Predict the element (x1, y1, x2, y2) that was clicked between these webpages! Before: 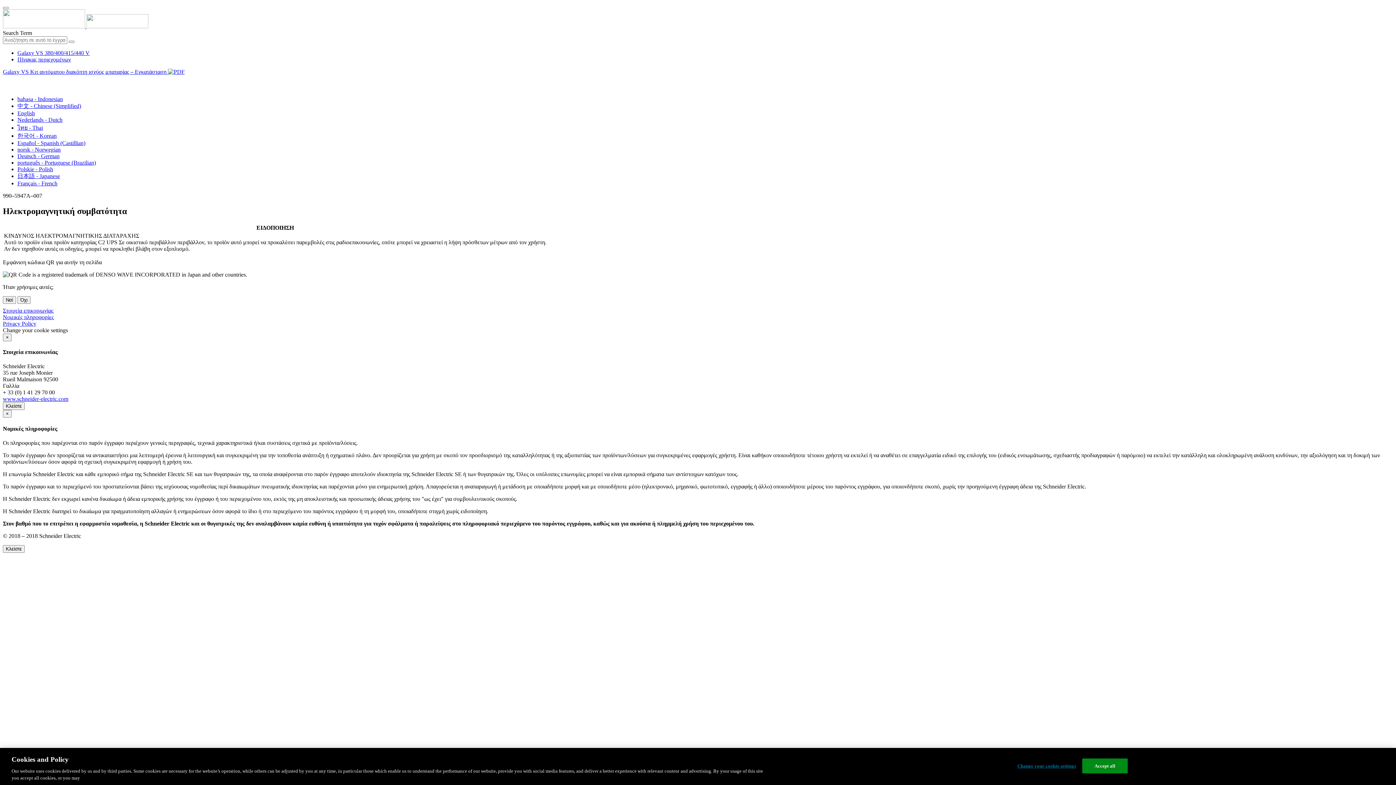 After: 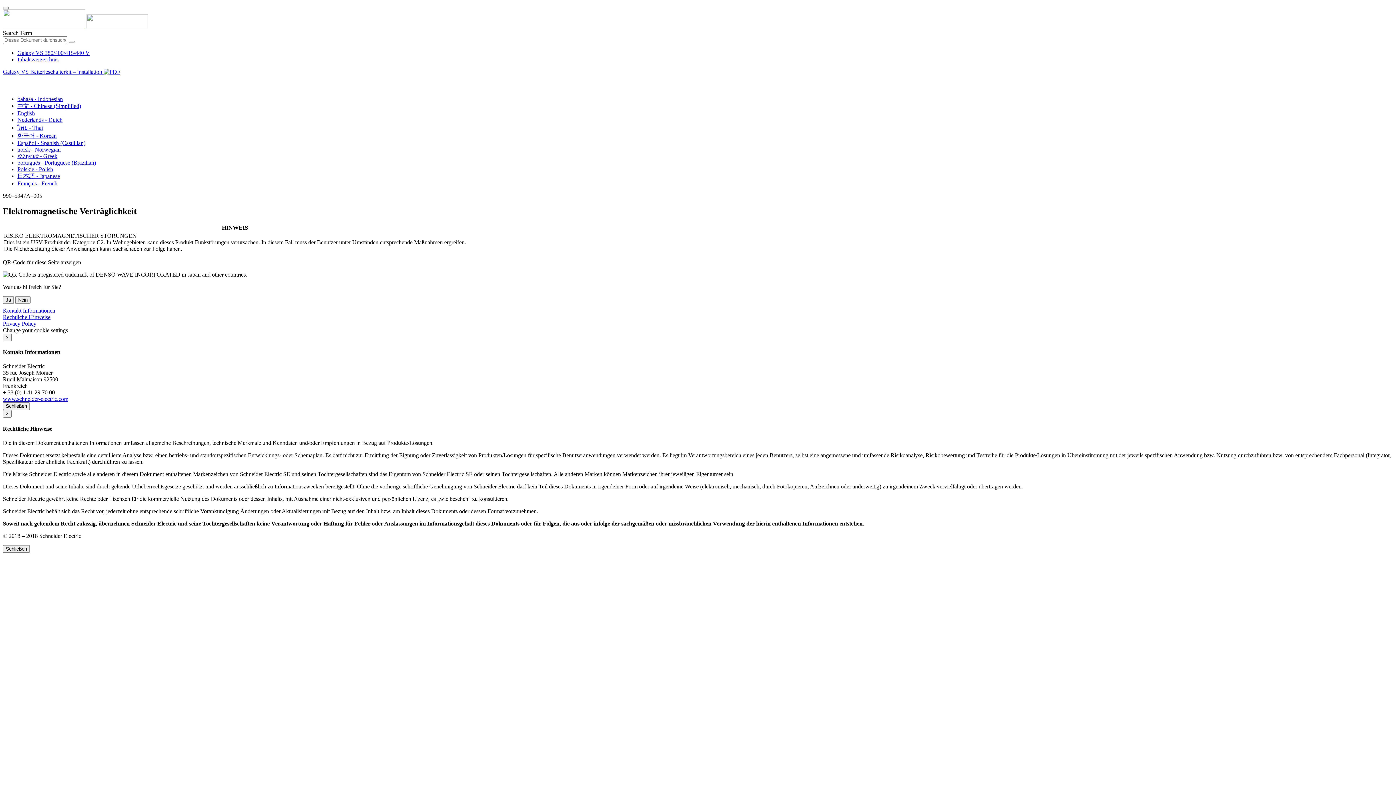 Action: bbox: (17, 153, 59, 159) label: Deutsch - German